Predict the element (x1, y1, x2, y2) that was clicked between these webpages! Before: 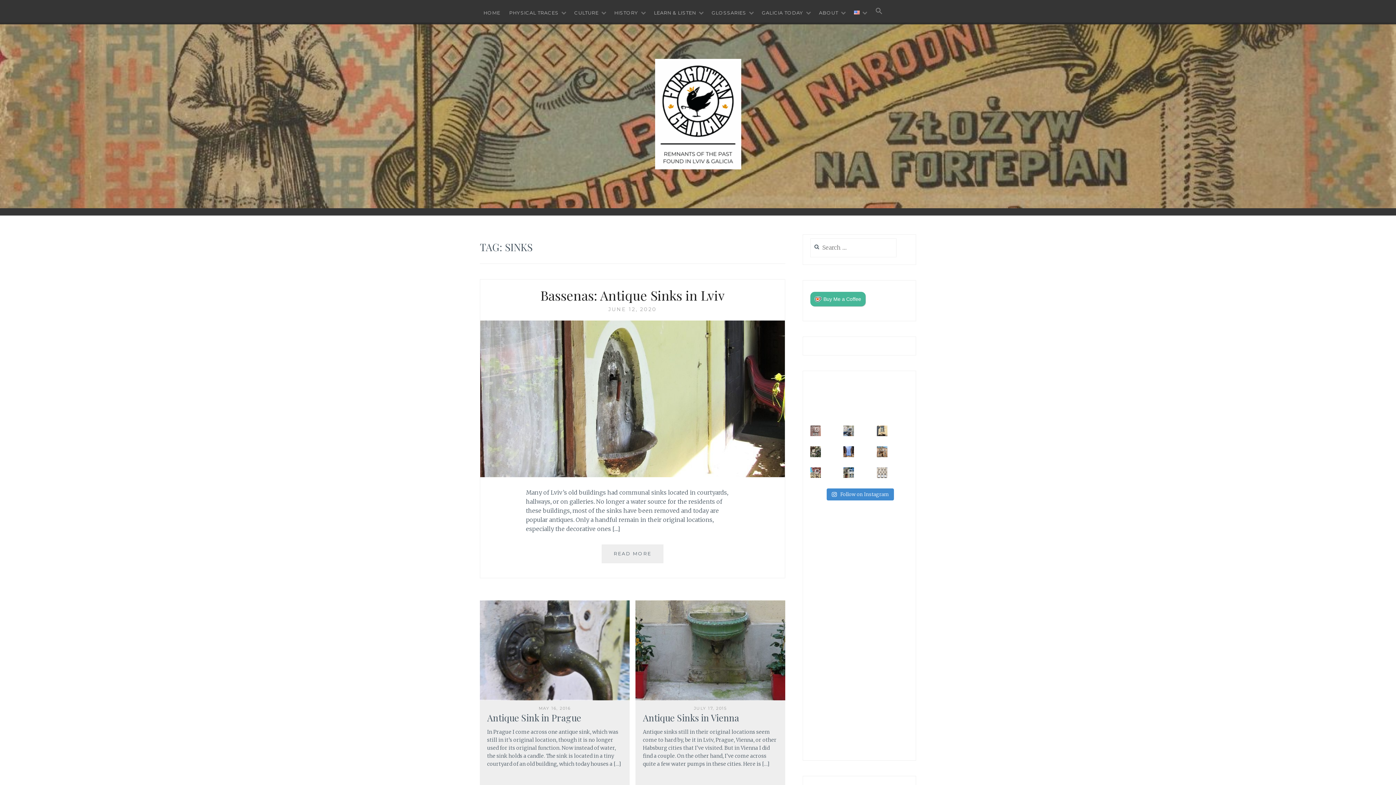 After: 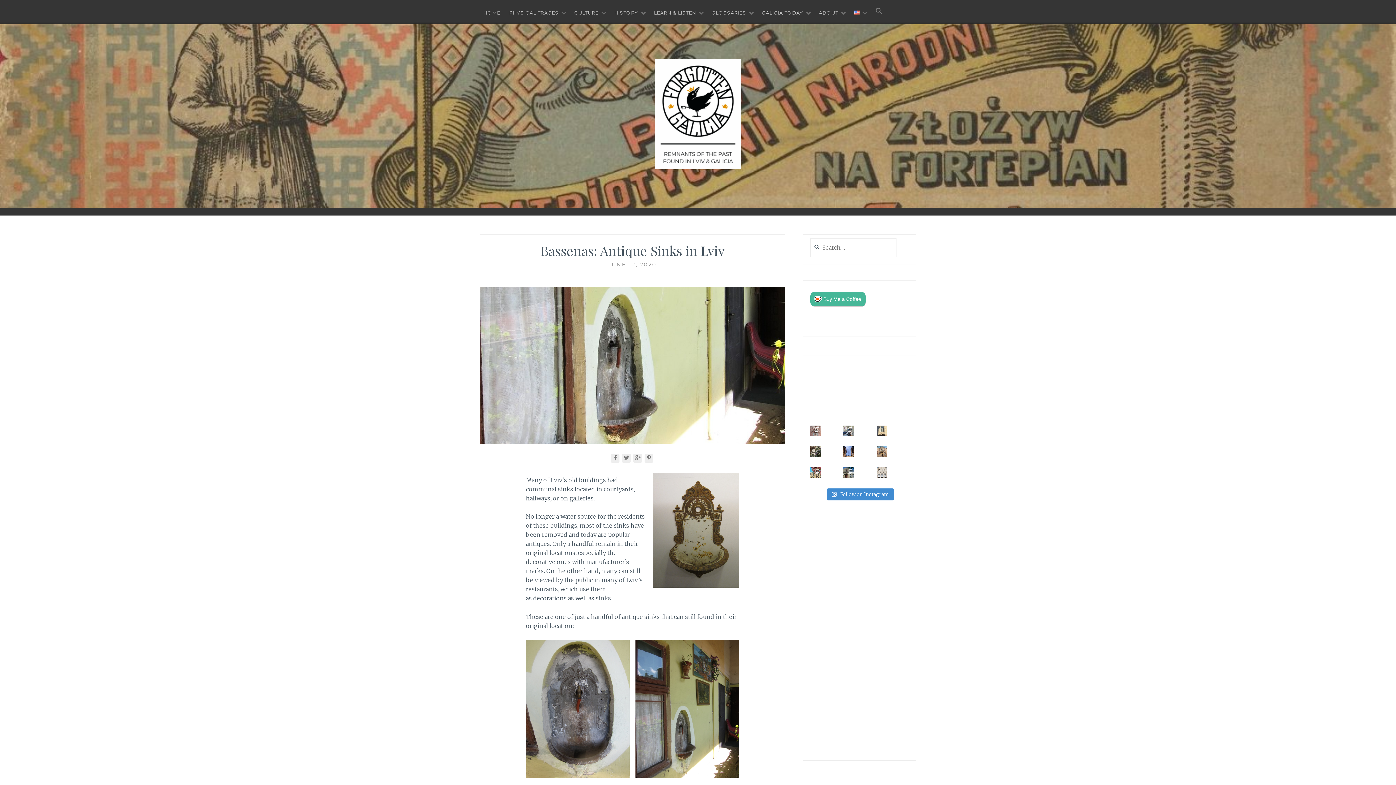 Action: bbox: (480, 471, 785, 478)